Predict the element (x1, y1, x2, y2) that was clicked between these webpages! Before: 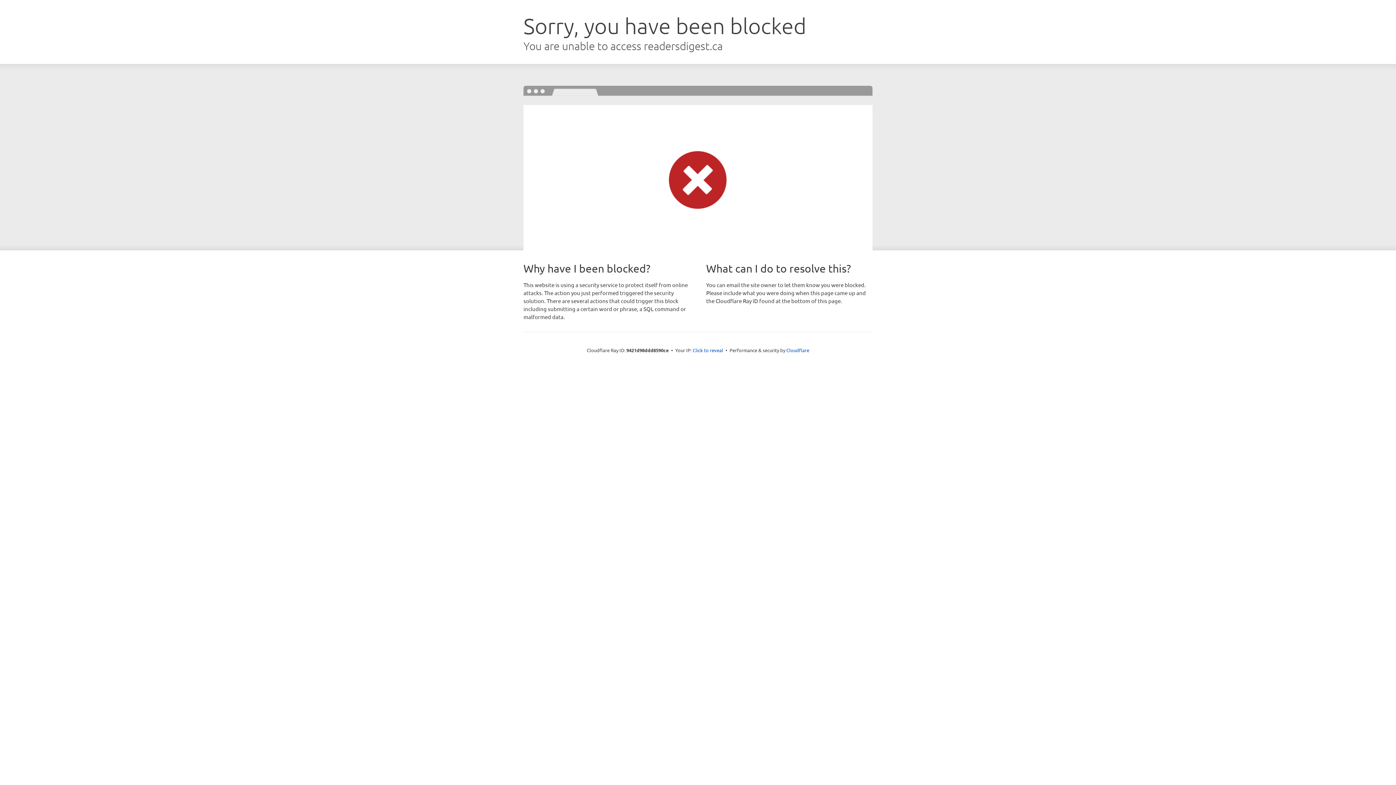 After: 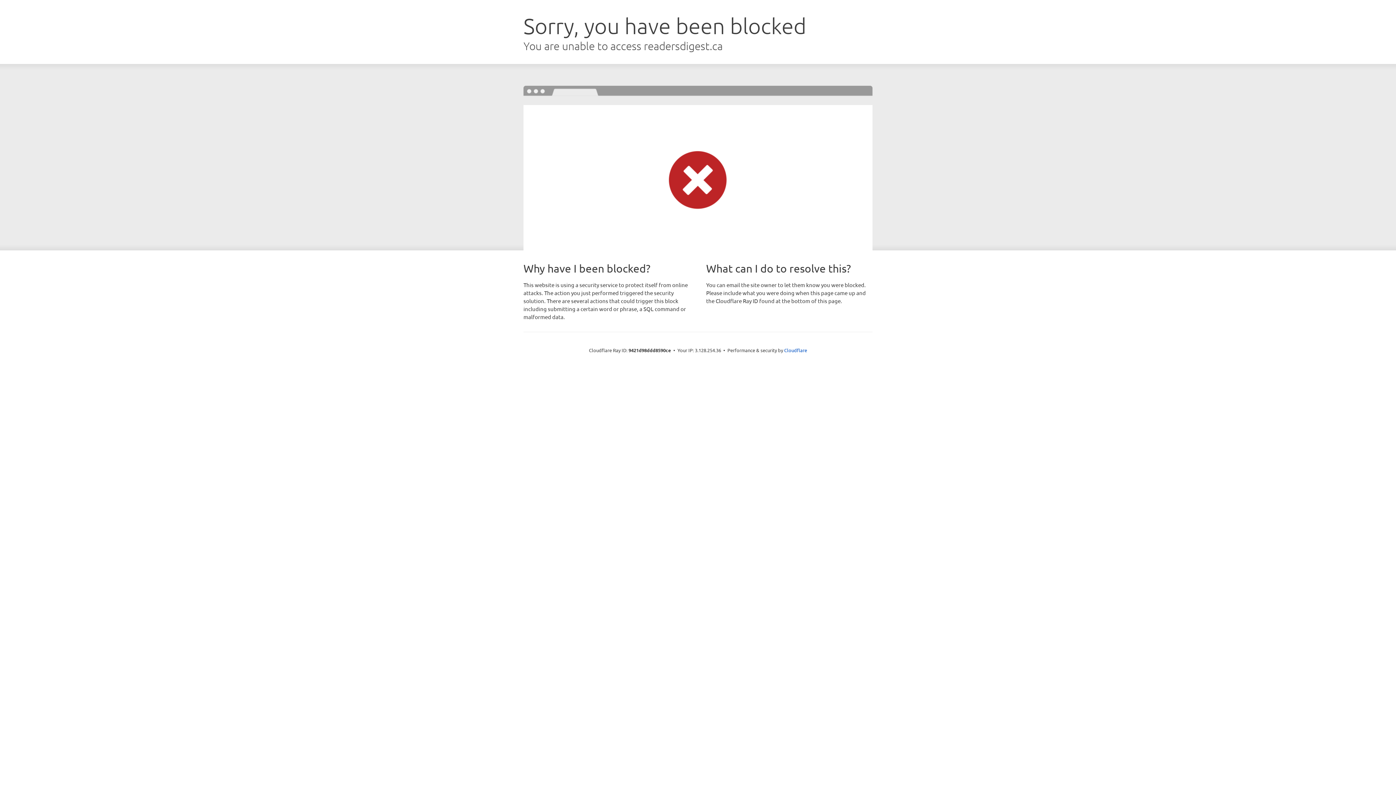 Action: label: Click to reveal bbox: (692, 346, 723, 353)